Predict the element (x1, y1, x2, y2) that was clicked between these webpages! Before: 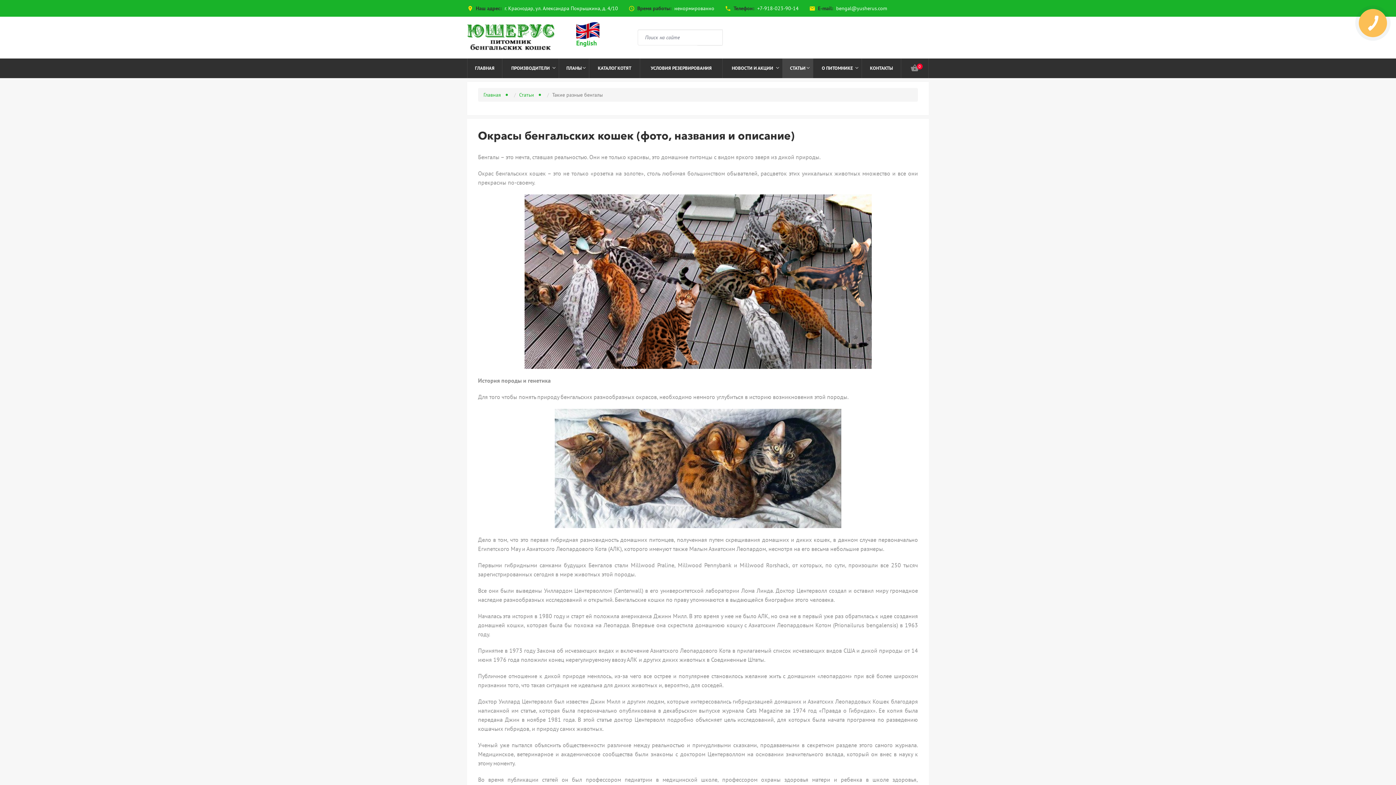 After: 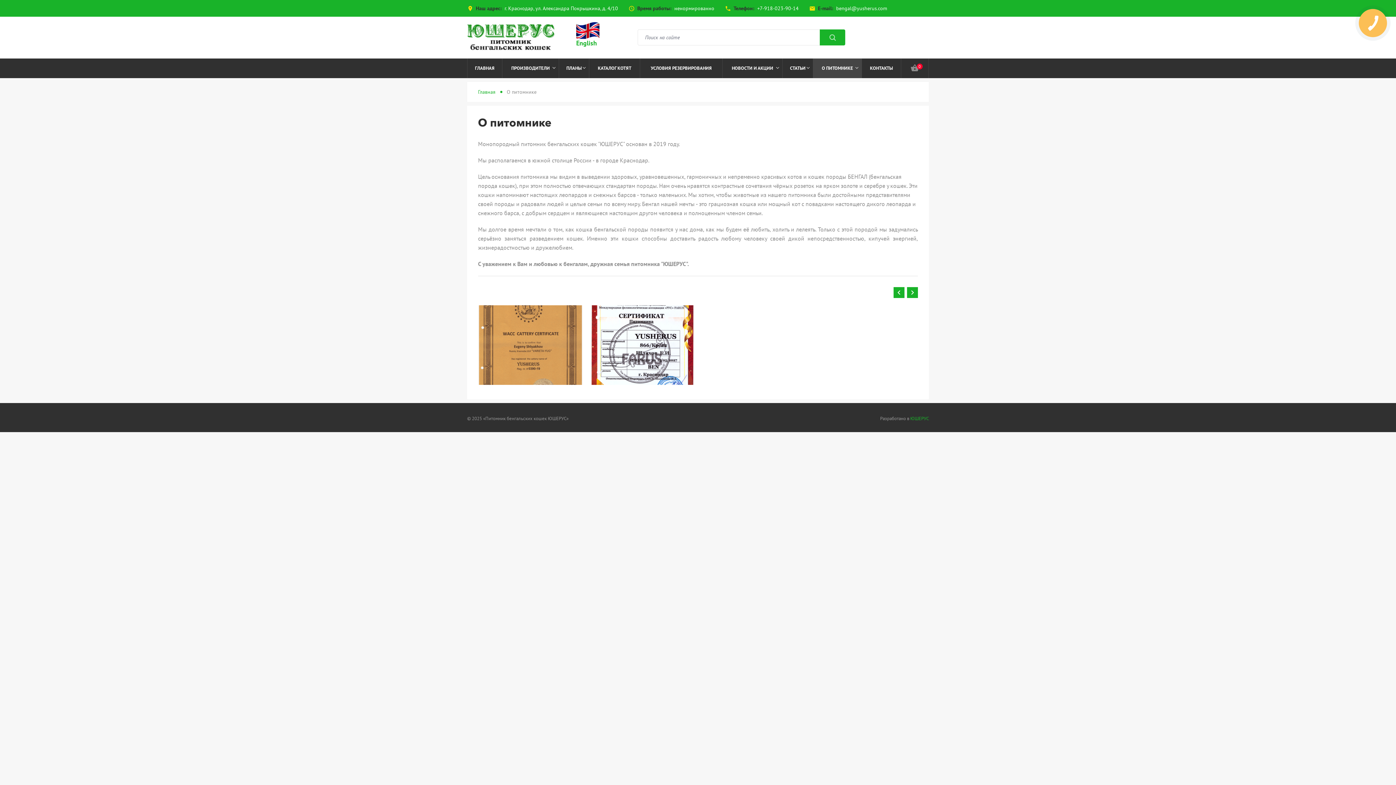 Action: label: О ПИТОМНИКЕ bbox: (813, 58, 862, 78)